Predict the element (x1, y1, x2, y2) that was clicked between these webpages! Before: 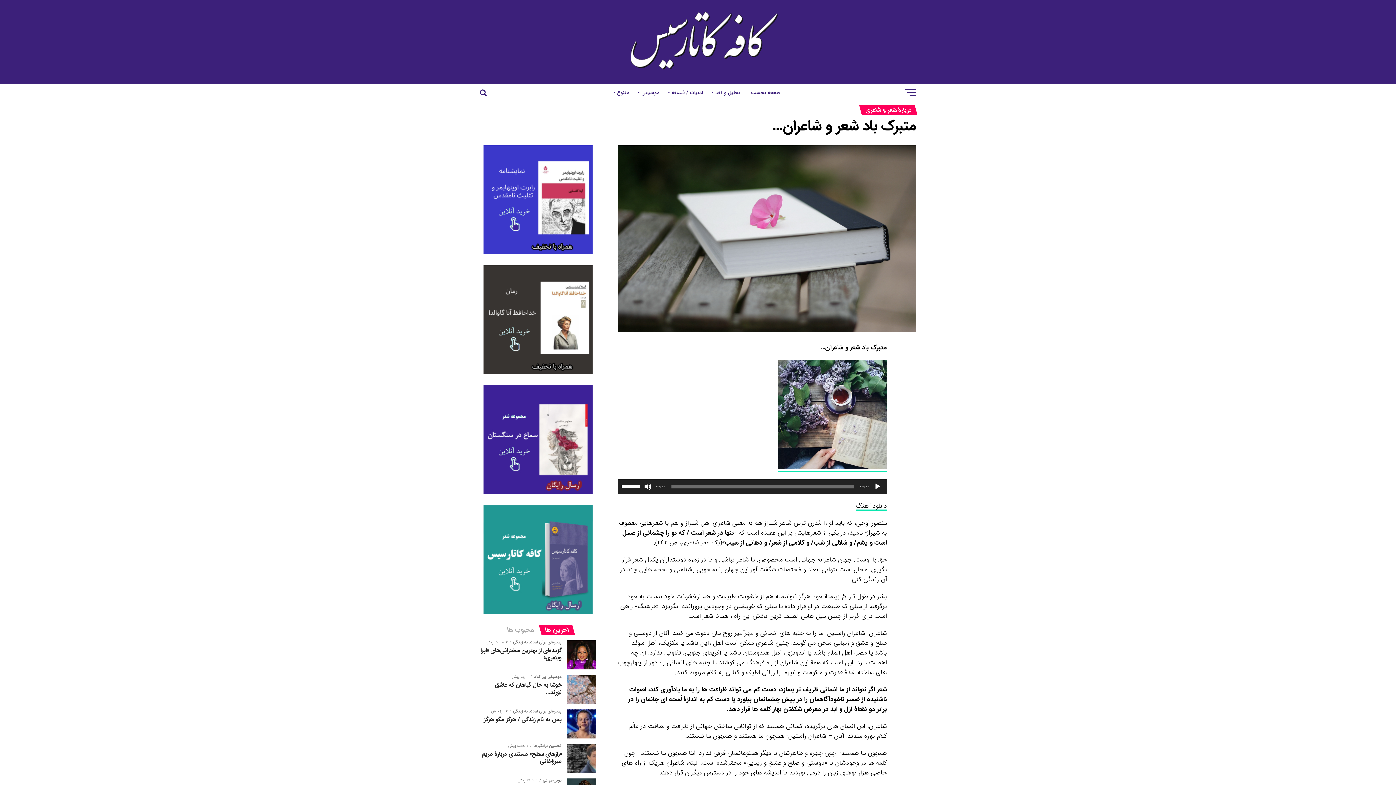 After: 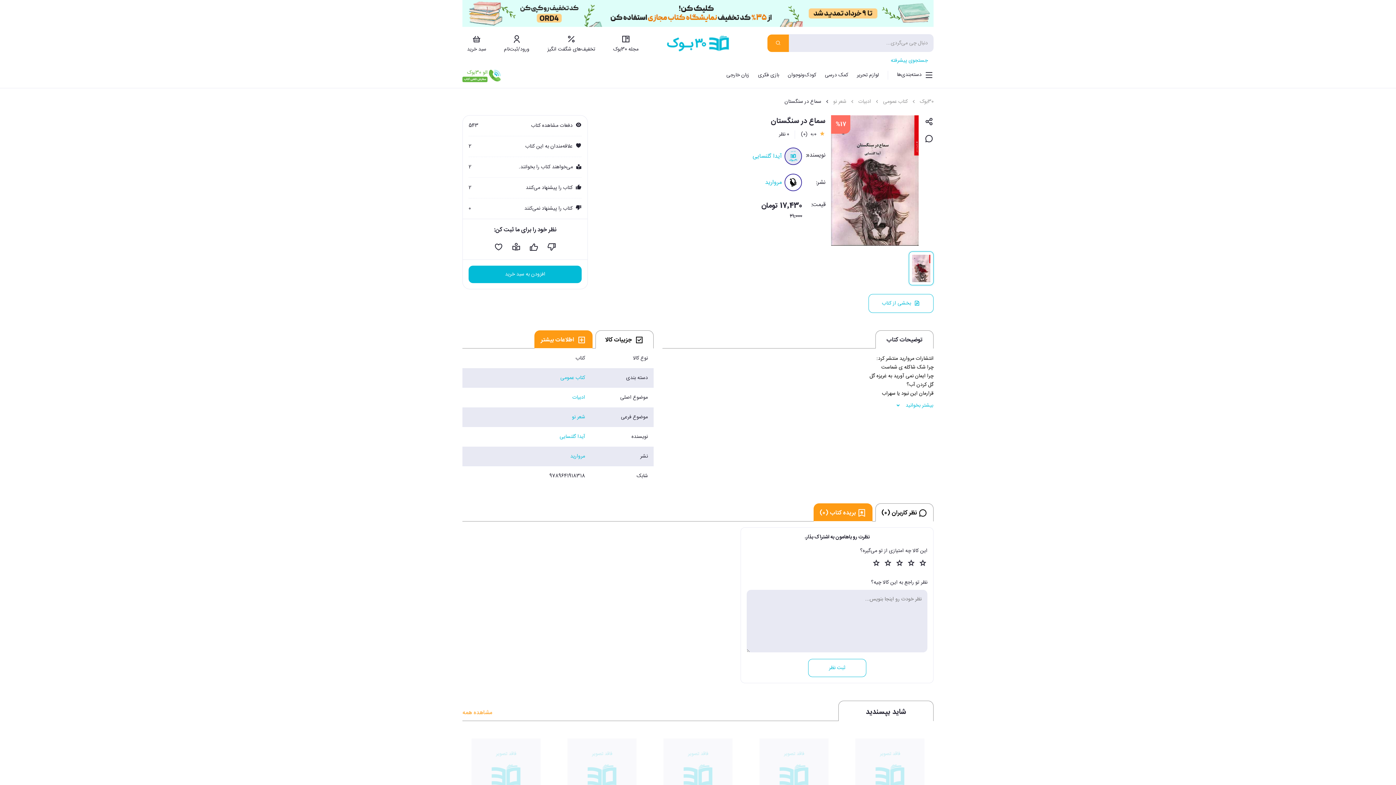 Action: bbox: (483, 489, 592, 497)